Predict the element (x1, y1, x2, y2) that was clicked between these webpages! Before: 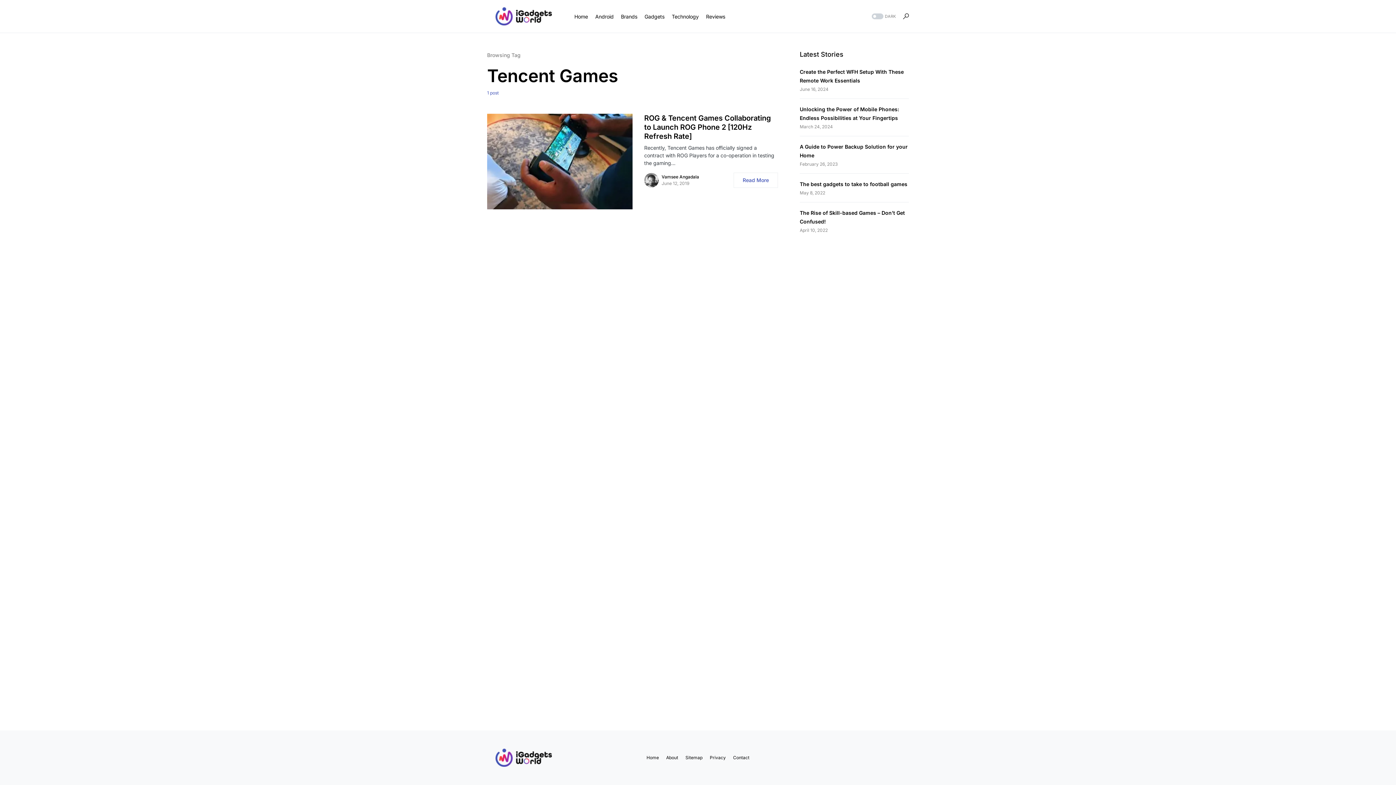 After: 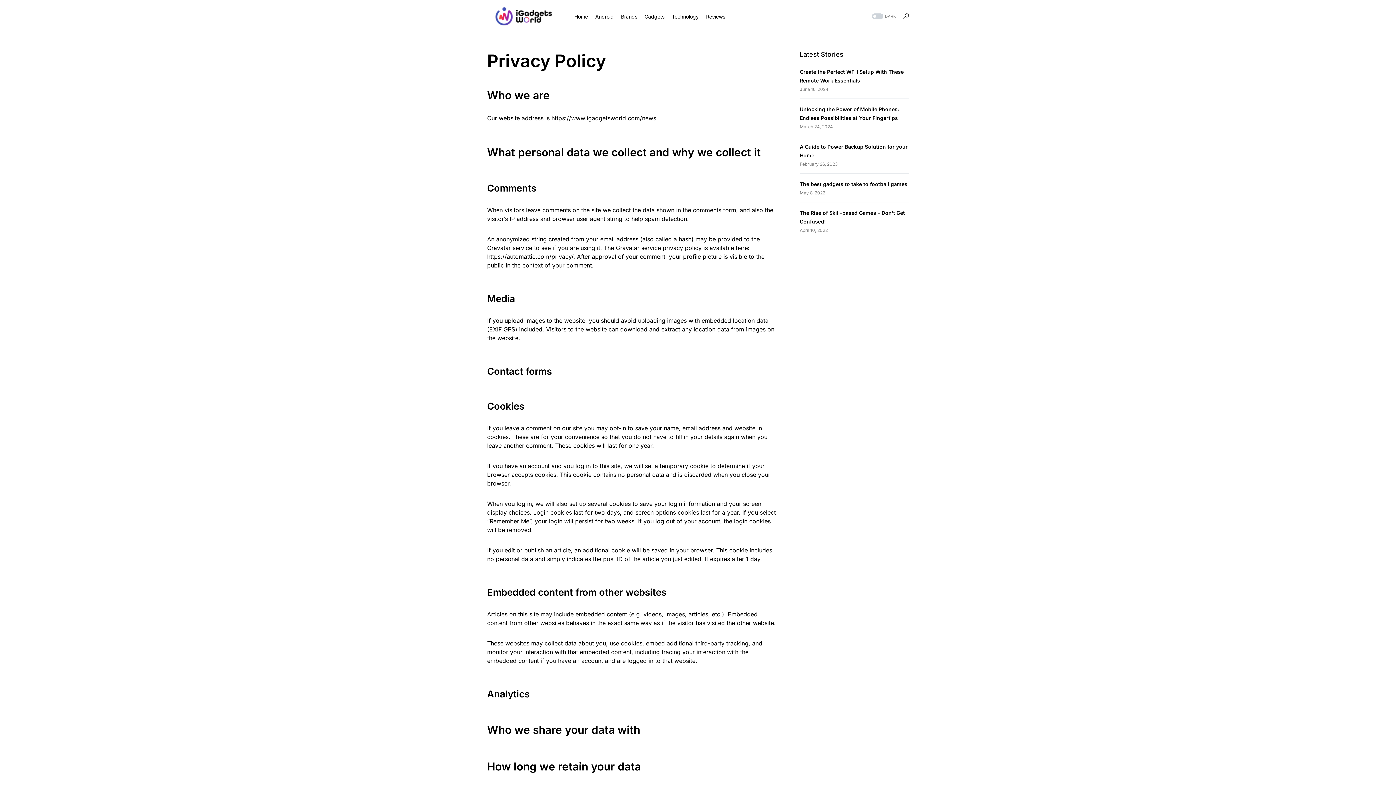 Action: bbox: (710, 754, 726, 761) label: Privacy